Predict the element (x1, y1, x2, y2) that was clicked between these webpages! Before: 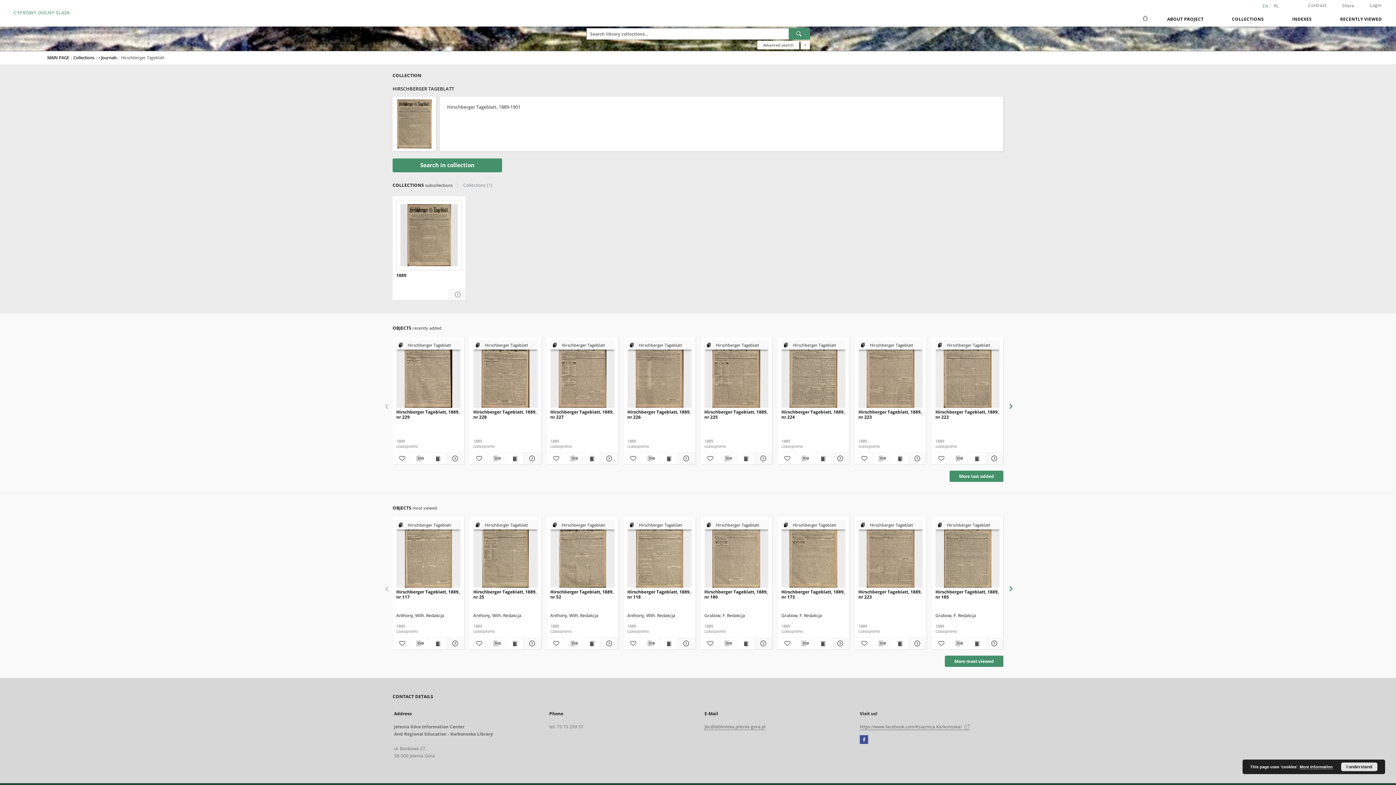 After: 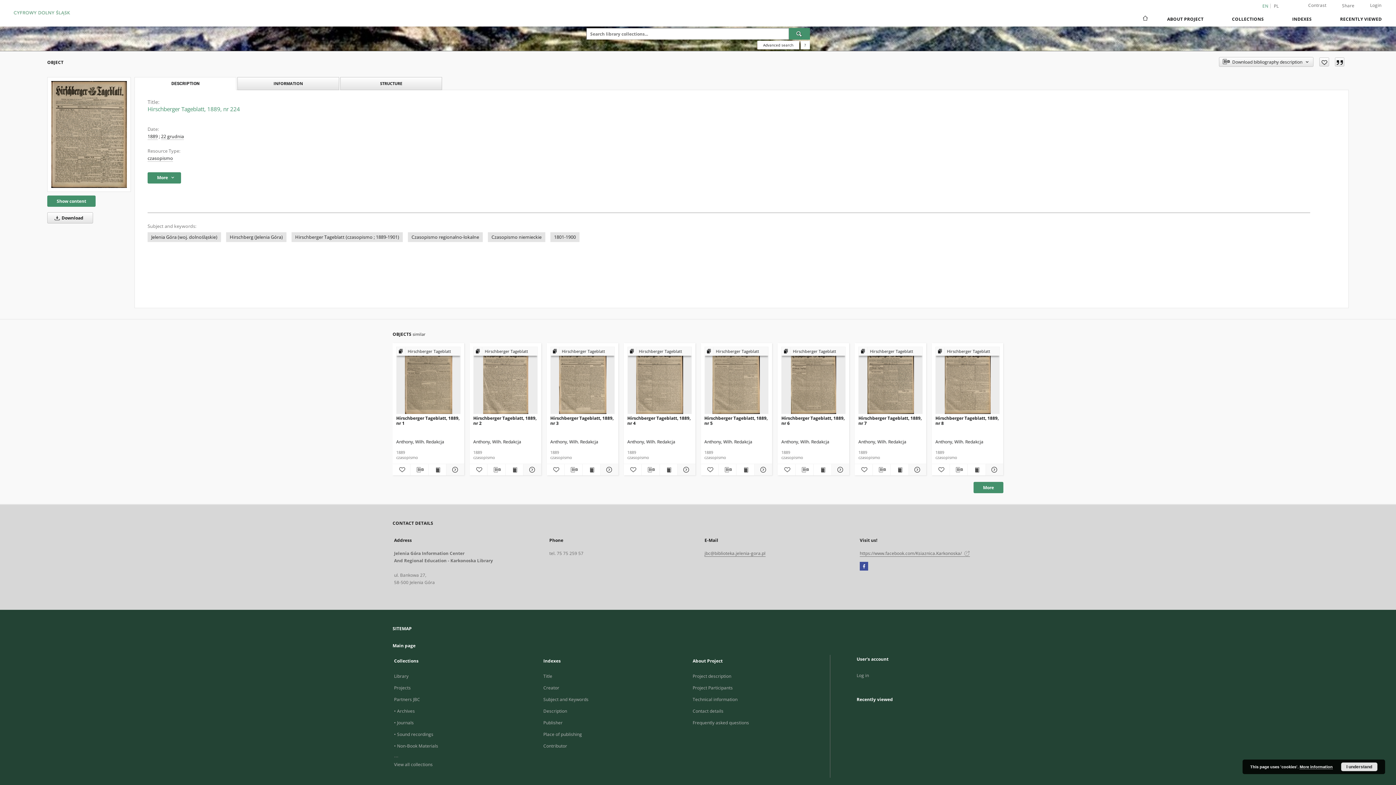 Action: bbox: (781, 341, 845, 408) label: Hirschberger Tageblatt, 1889, nr 224